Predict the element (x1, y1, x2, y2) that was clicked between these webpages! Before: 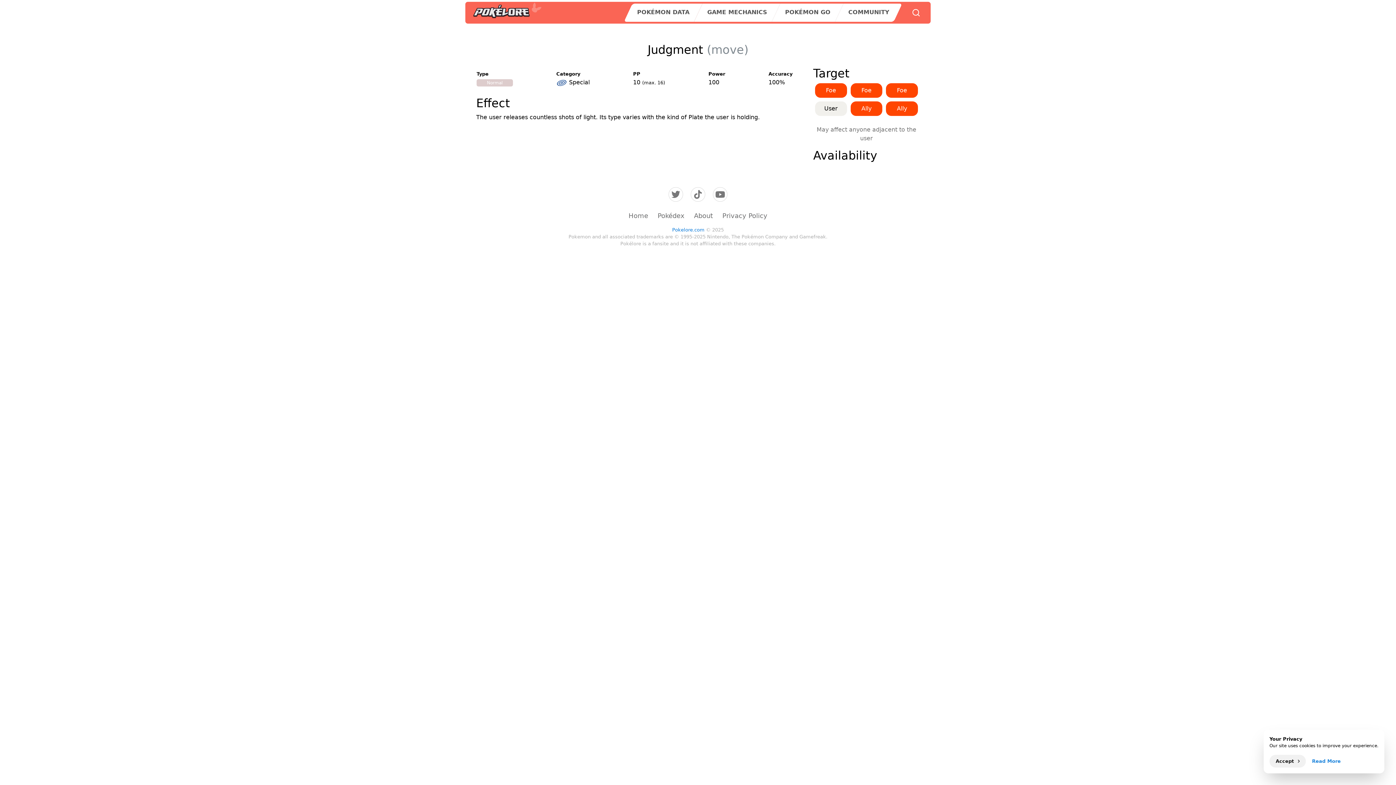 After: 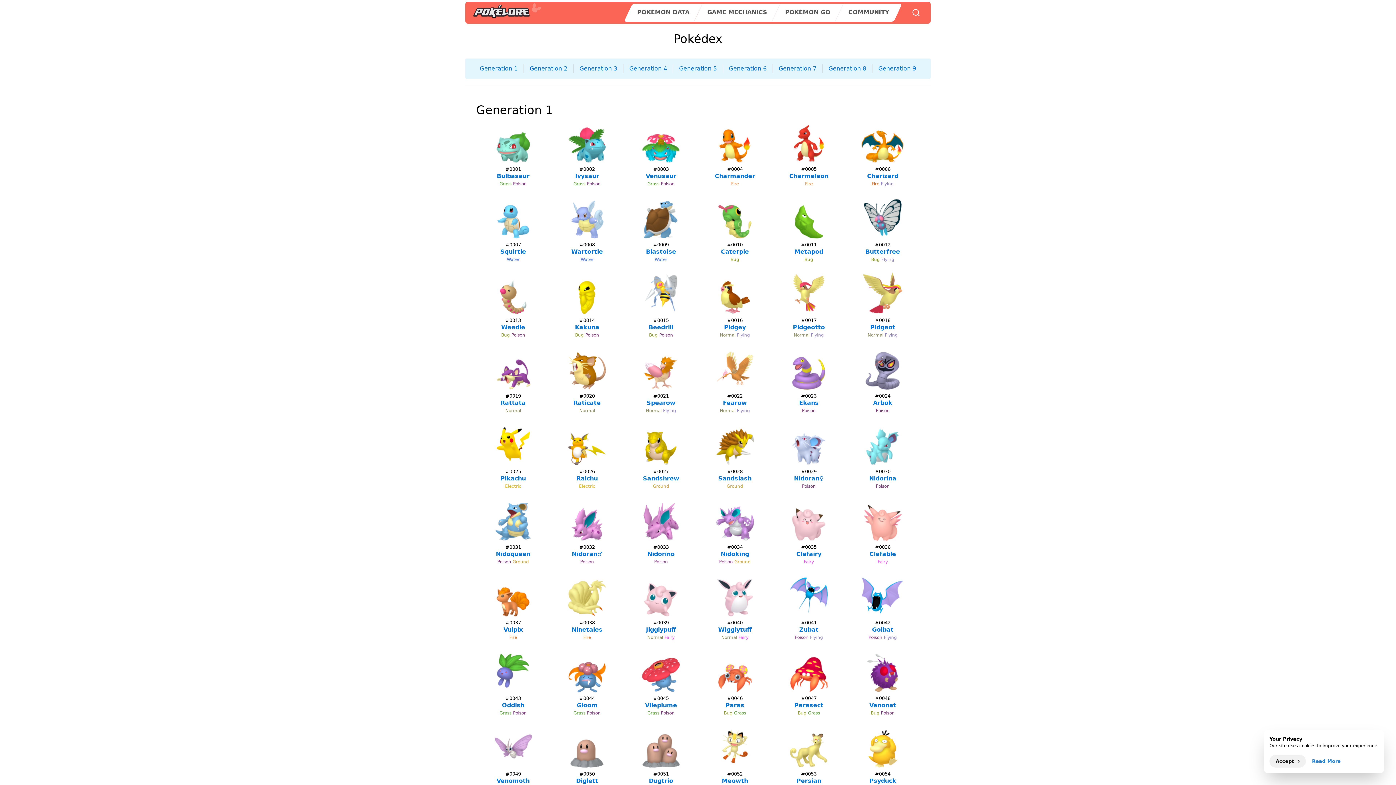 Action: label: Pokédex bbox: (657, 212, 684, 219)